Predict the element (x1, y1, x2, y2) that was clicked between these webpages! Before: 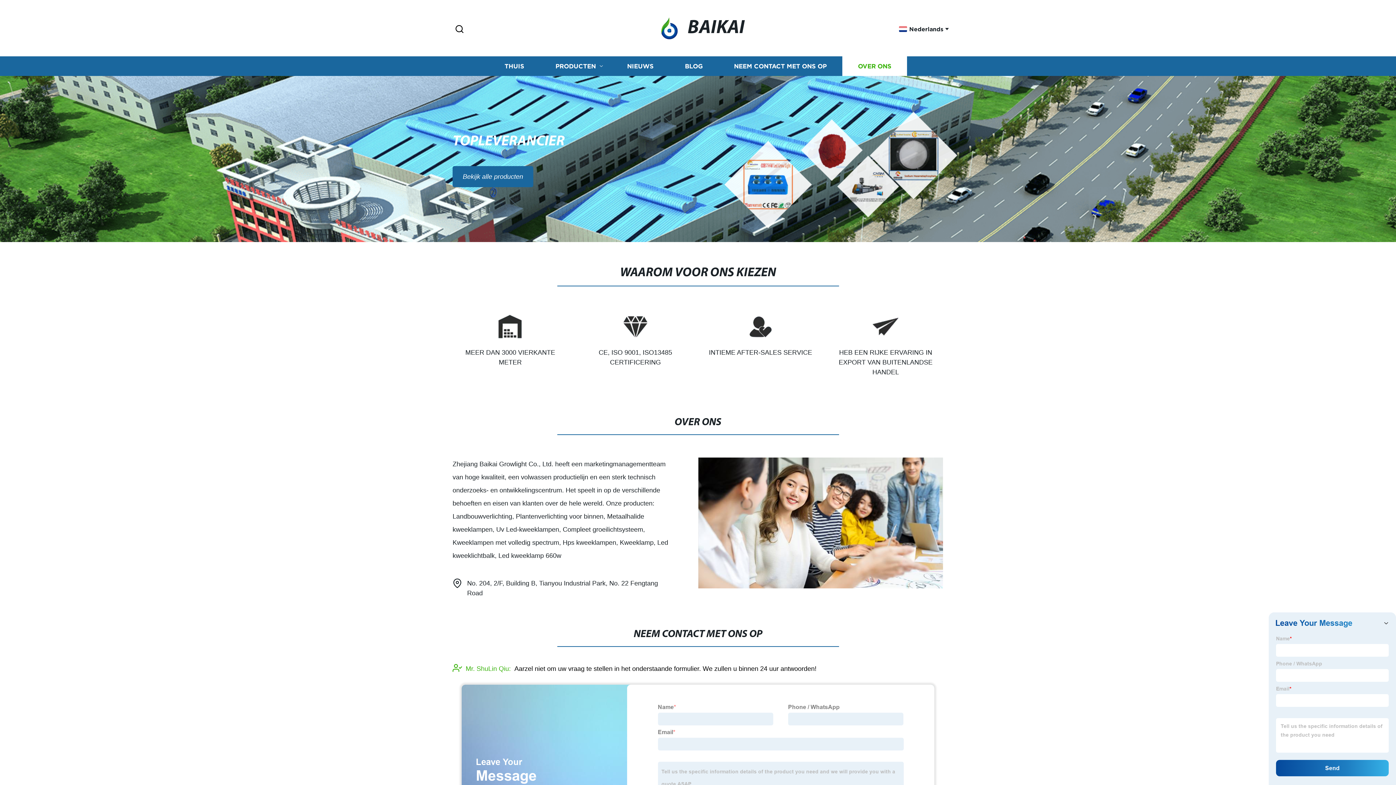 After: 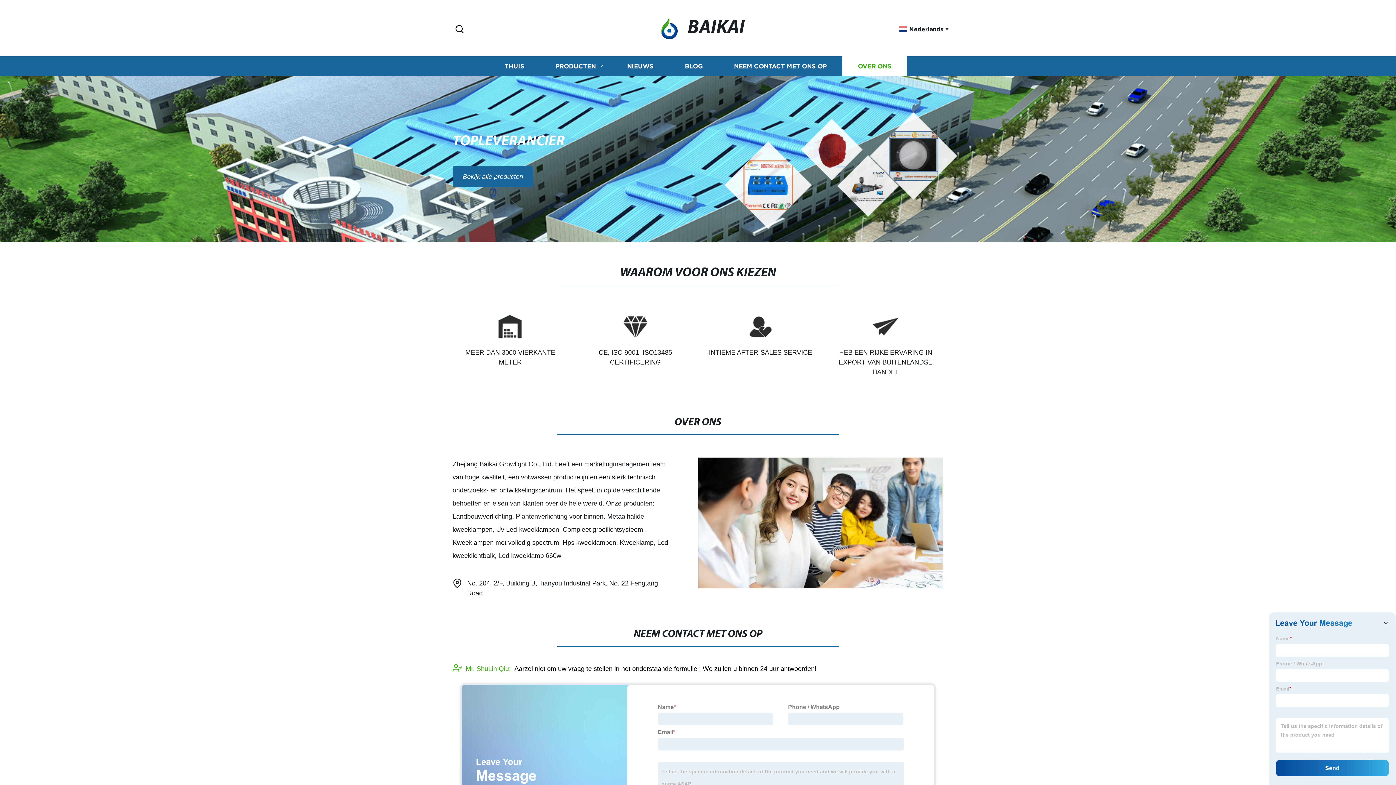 Action: label: OVER ONS bbox: (842, 56, 907, 76)